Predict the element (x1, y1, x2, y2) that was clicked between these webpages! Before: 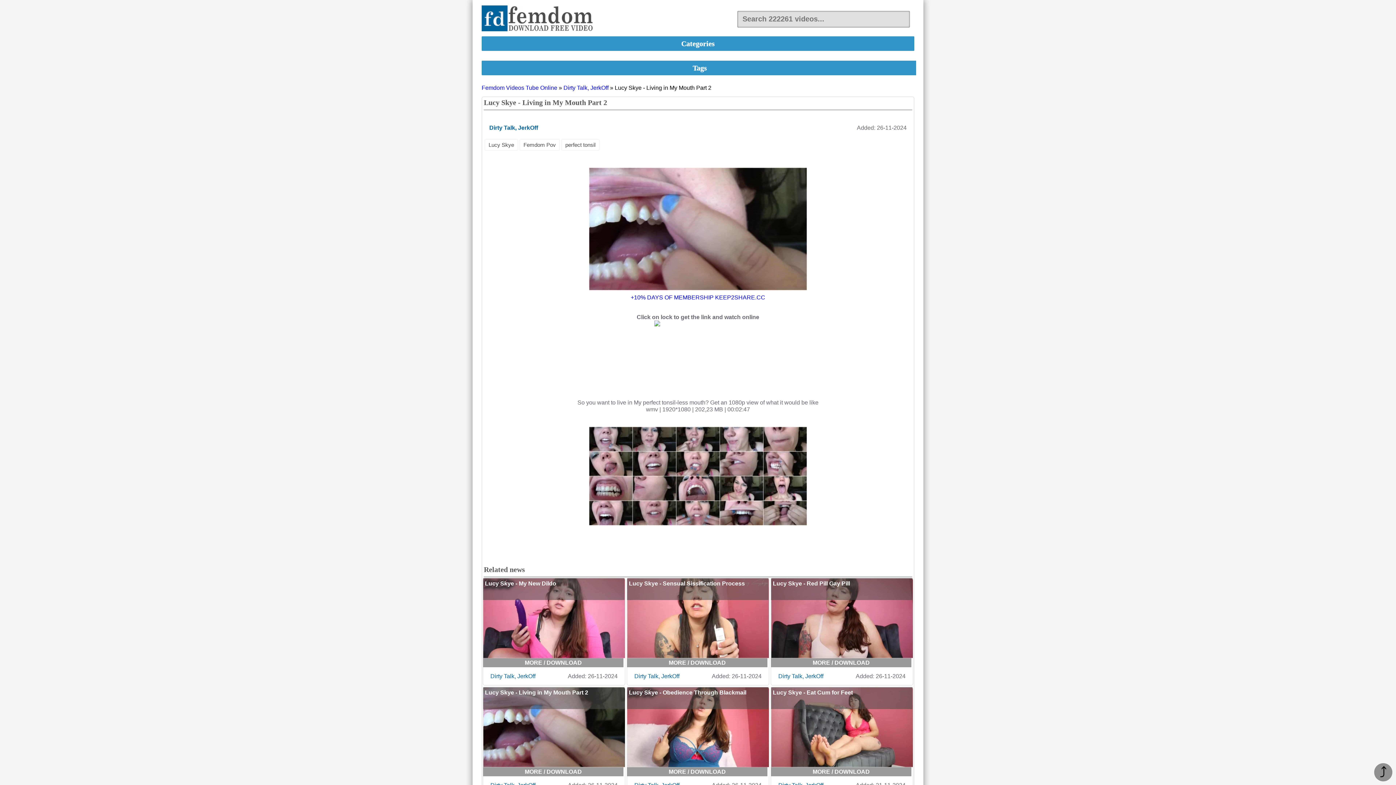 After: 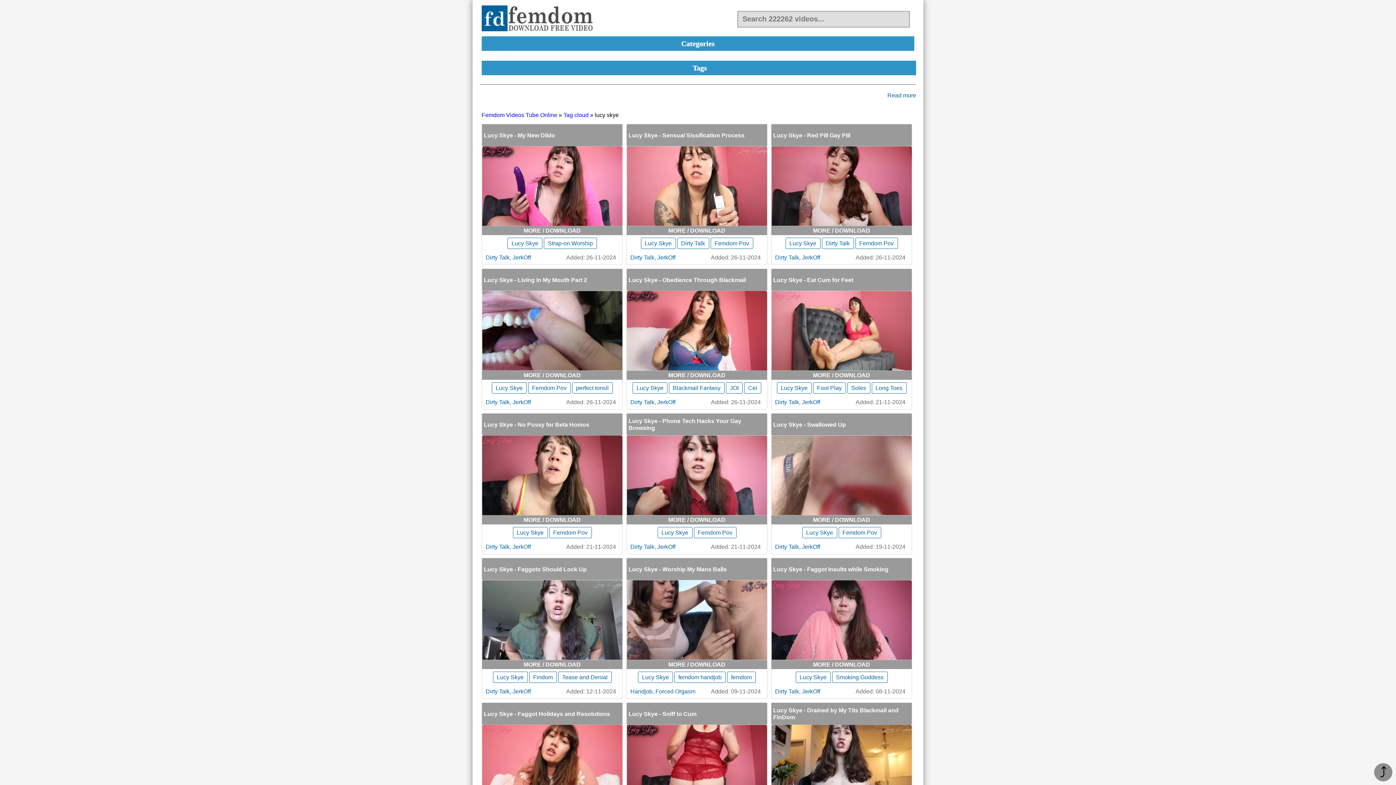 Action: bbox: (484, 139, 518, 150) label: Lucy Skye